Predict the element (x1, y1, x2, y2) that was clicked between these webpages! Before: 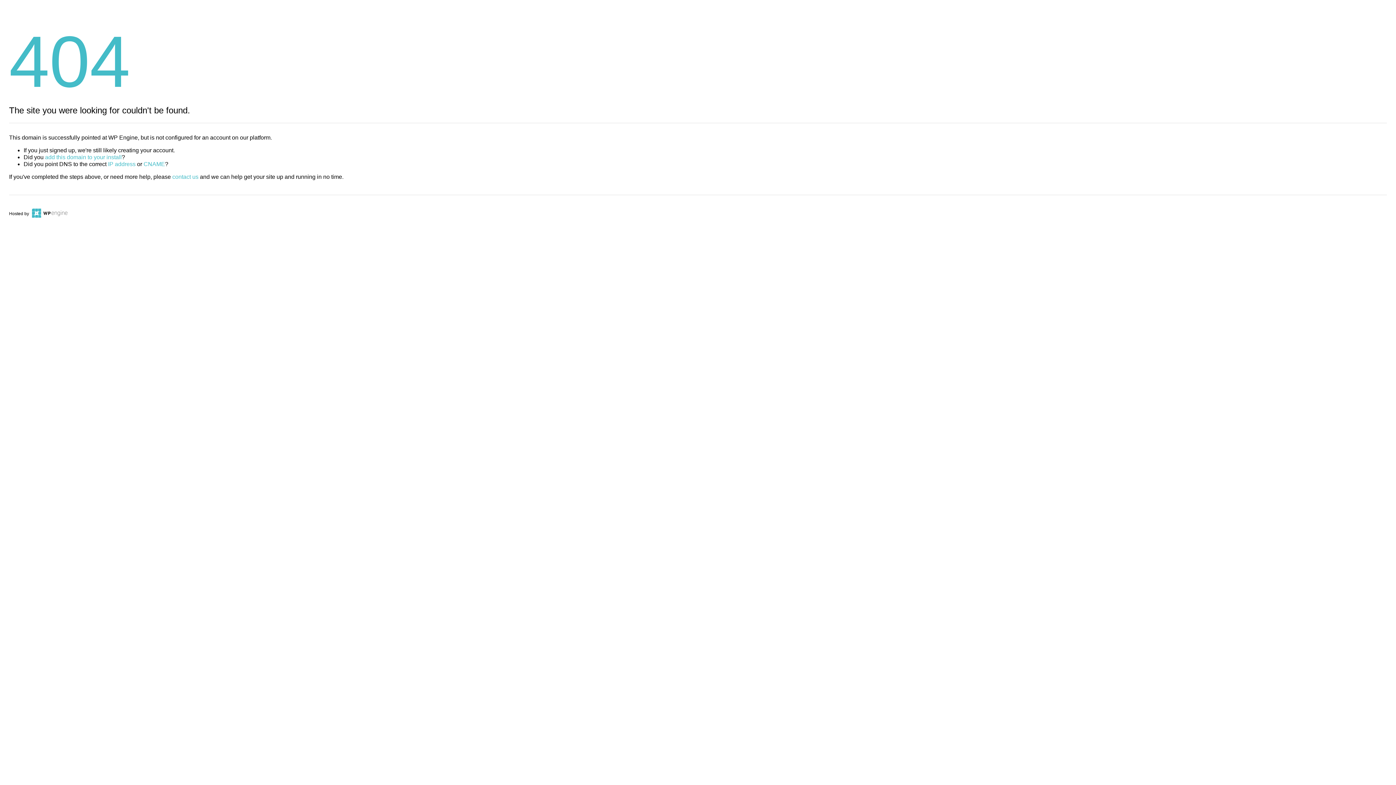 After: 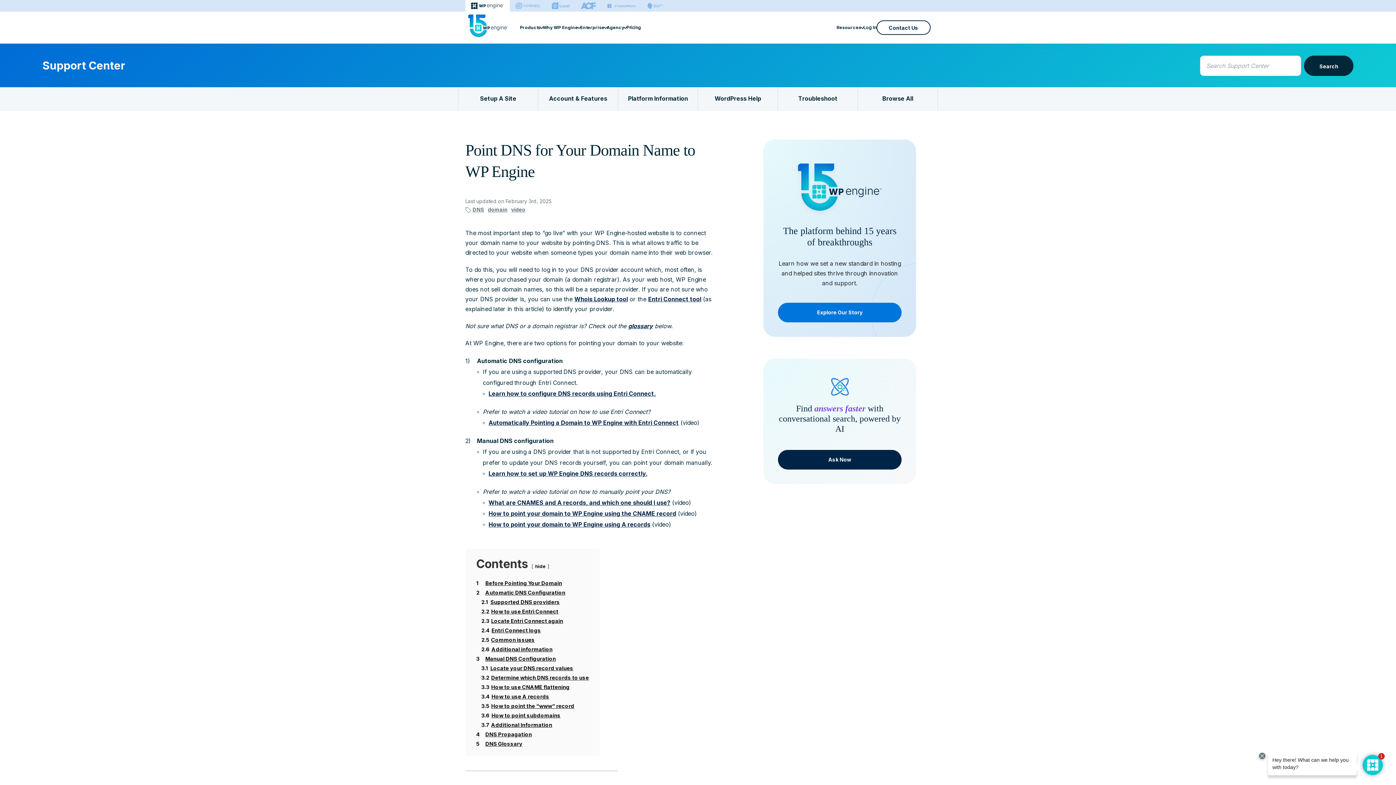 Action: label: CNAME bbox: (143, 161, 165, 167)